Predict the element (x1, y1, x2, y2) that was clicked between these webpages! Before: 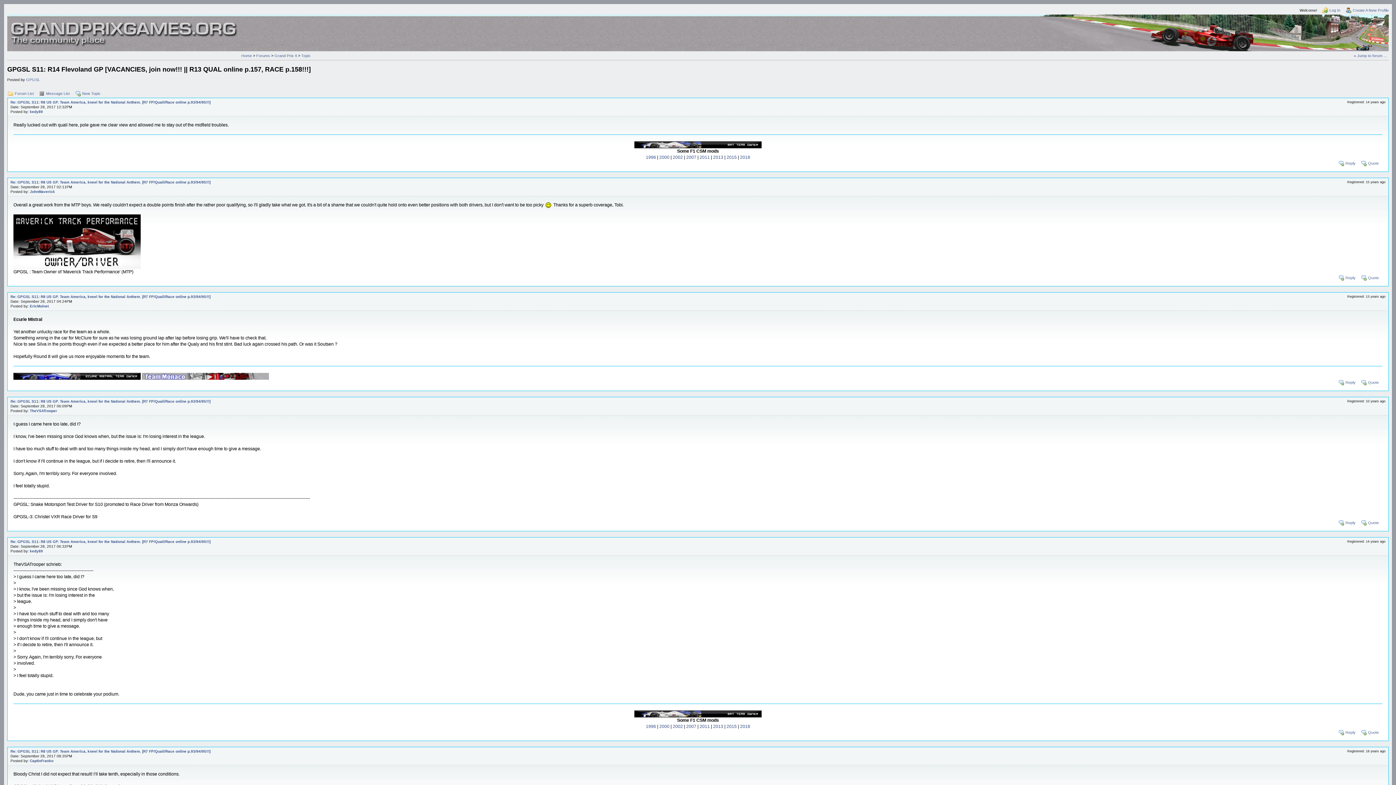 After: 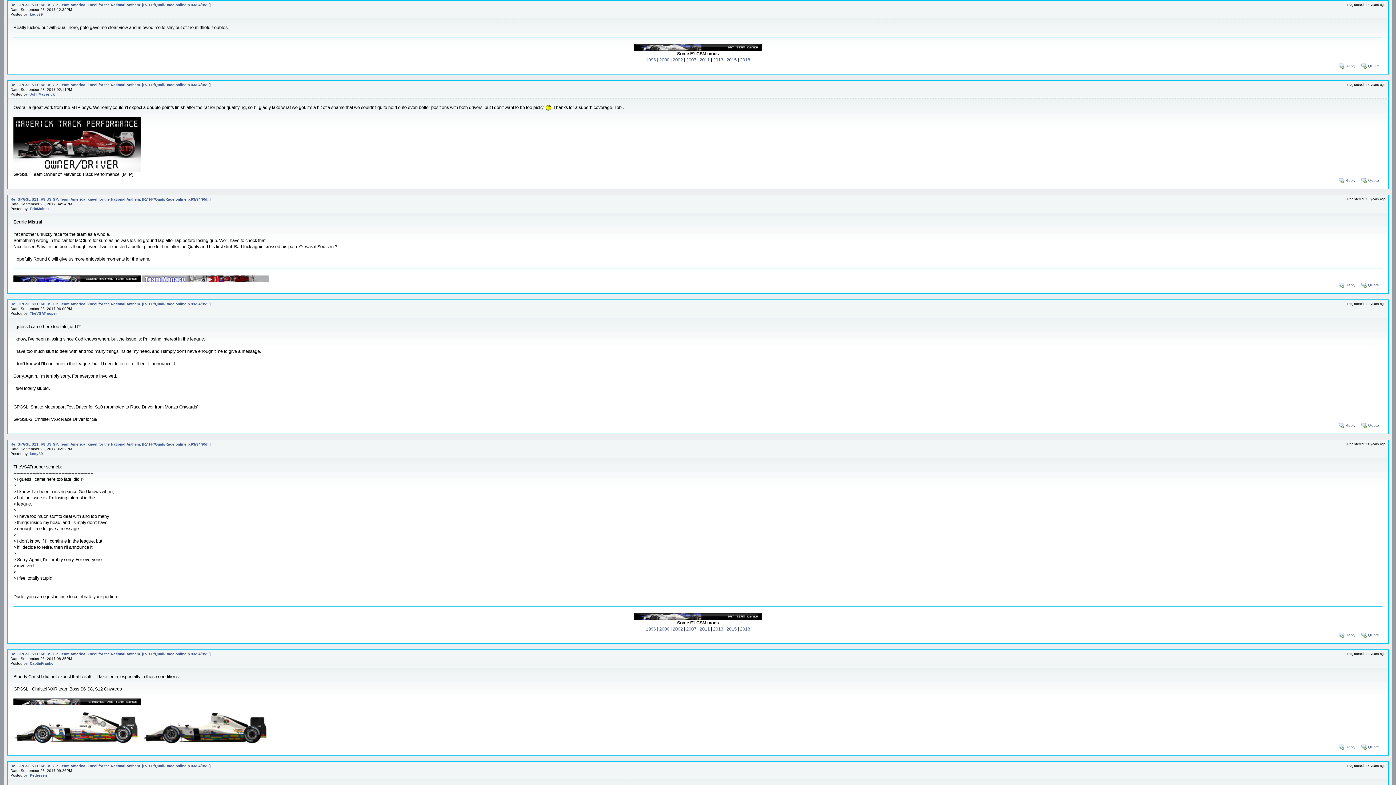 Action: bbox: (10, 100, 210, 104) label: Re: GPGSL S11: R8 US GP. Team America, kneel for the National Anthem. [R7 FP/Quali/Race online p.93/94/95!!!]